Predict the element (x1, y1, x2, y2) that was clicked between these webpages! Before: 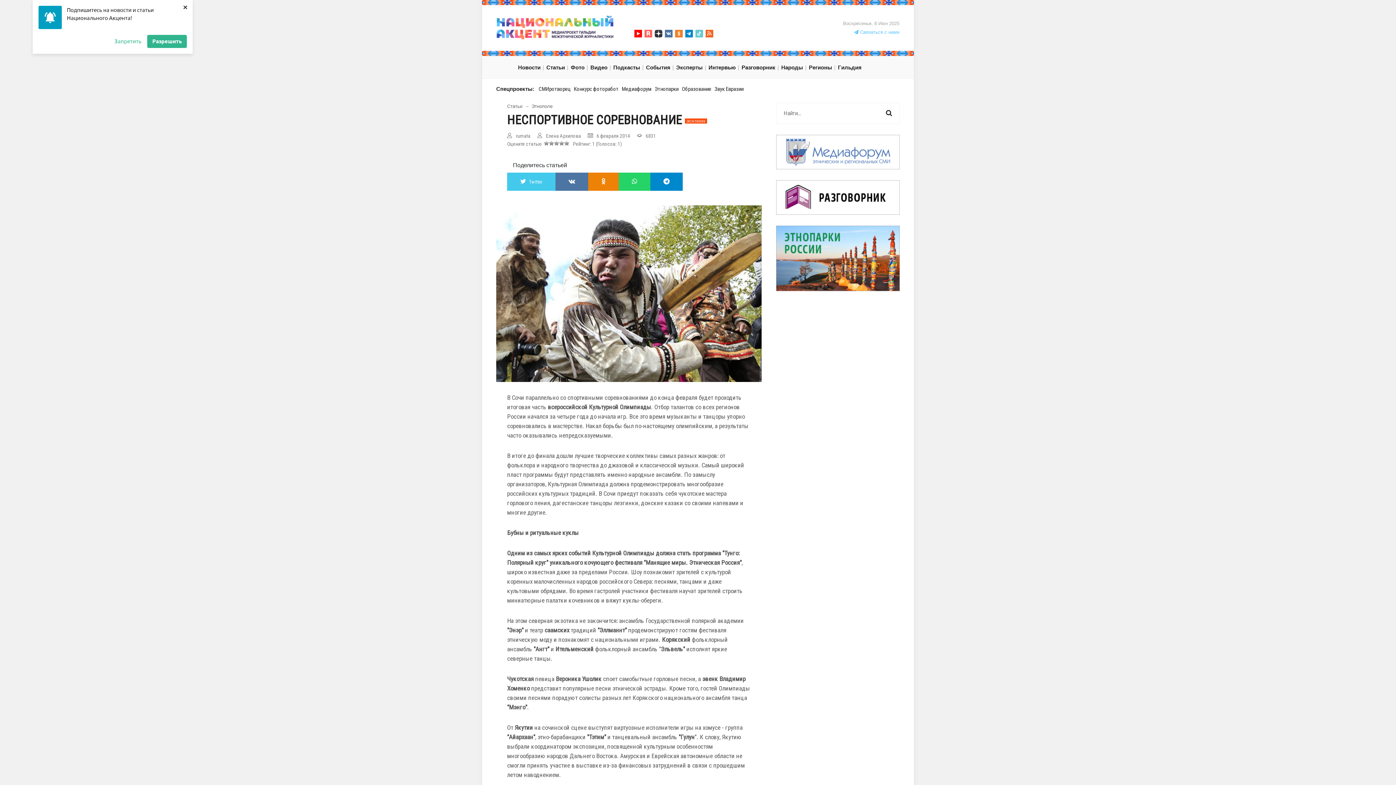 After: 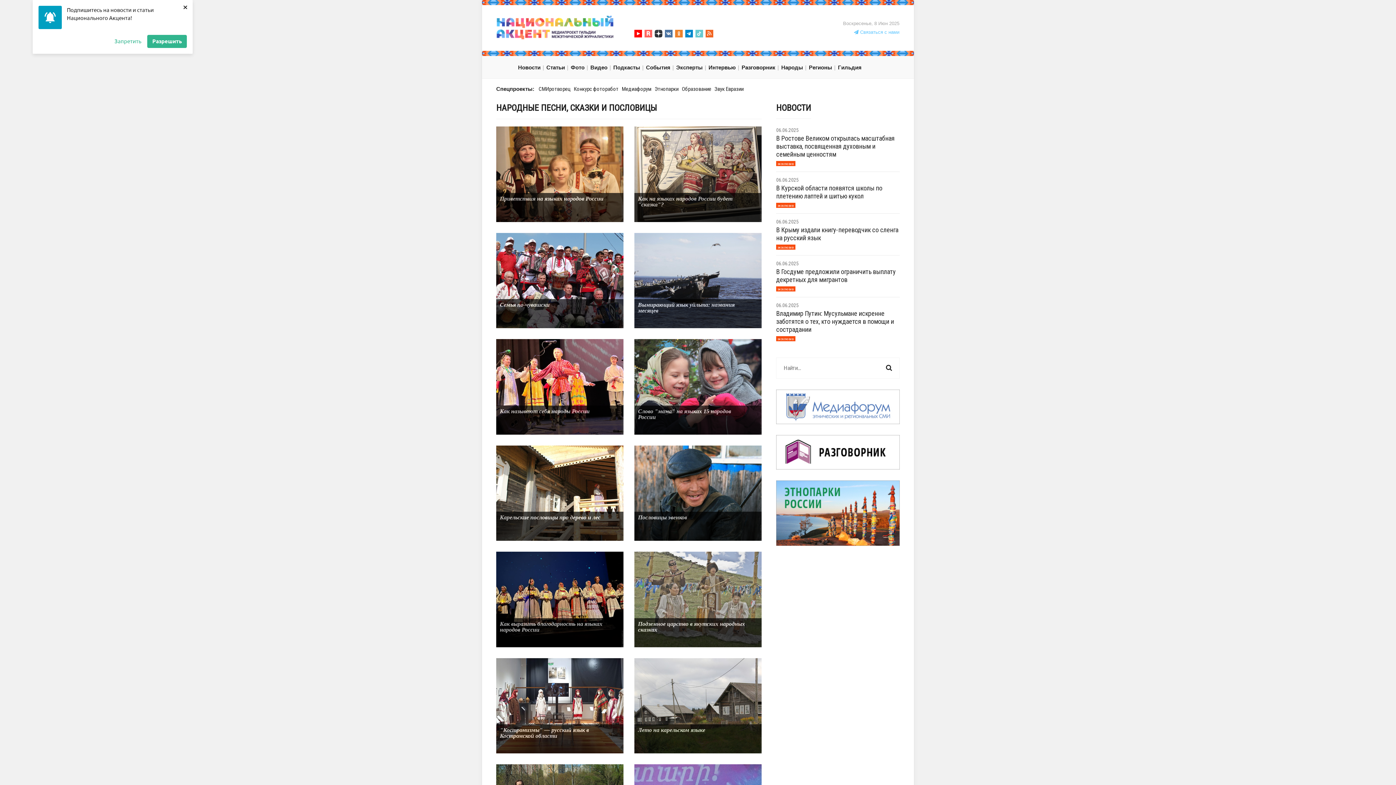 Action: bbox: (776, 180, 900, 214)